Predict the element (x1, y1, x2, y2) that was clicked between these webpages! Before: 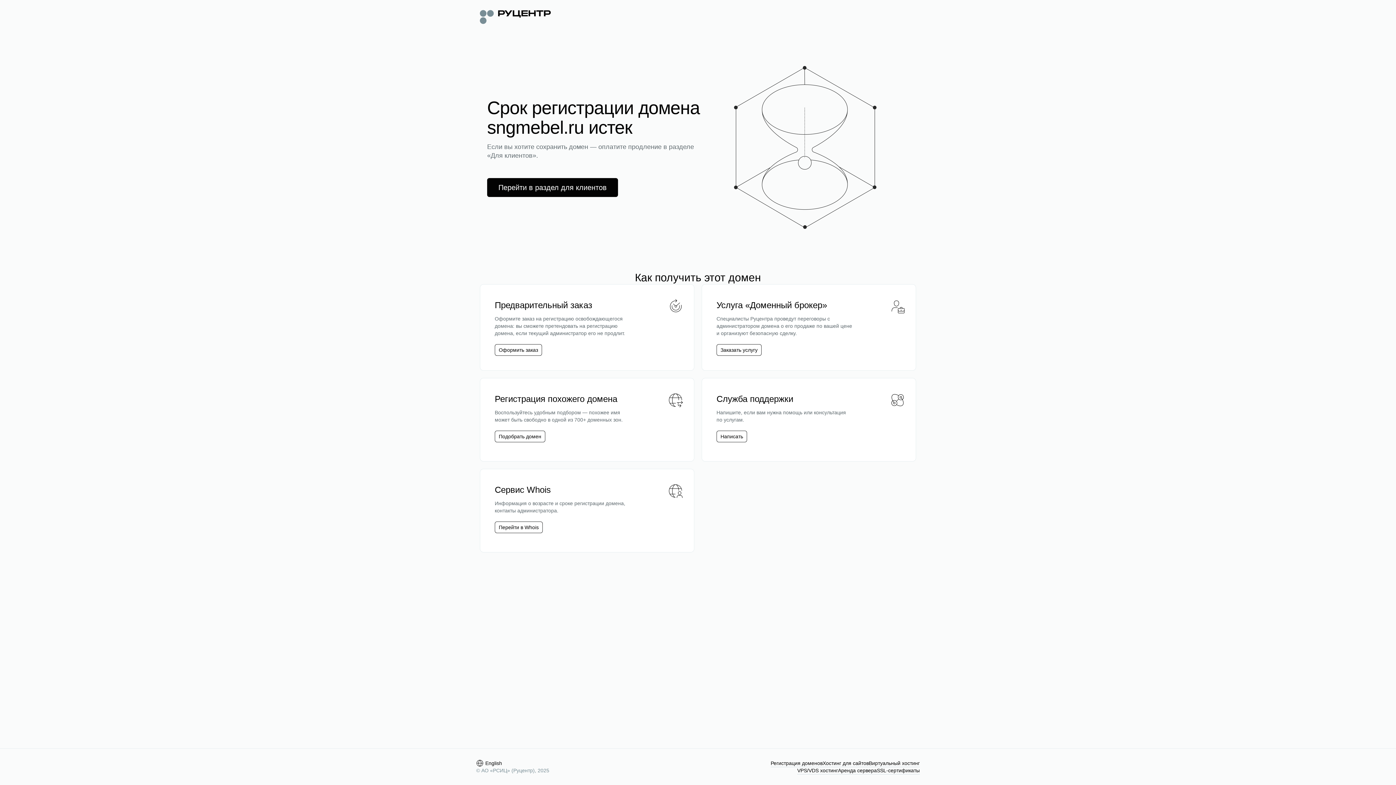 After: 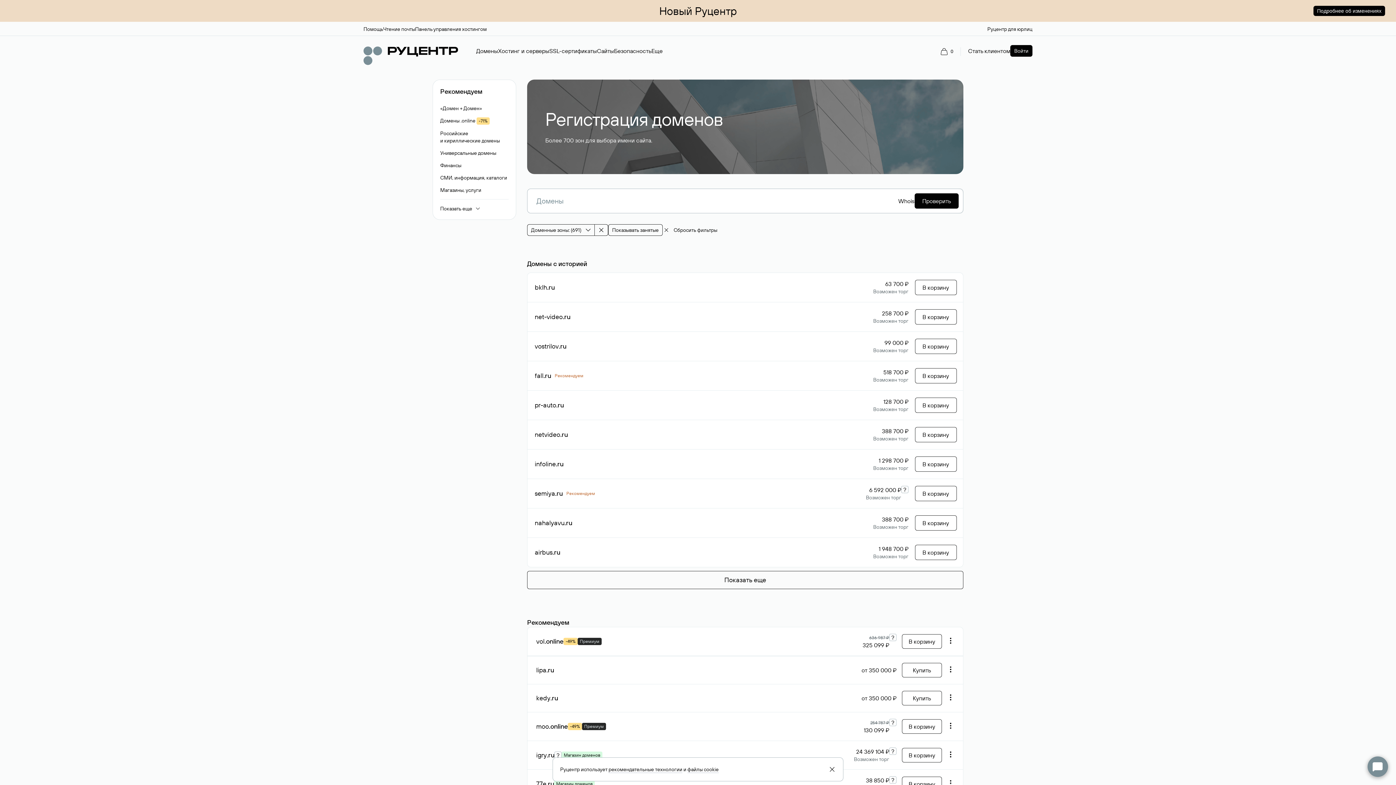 Action: label: Подобрать домен bbox: (498, 433, 541, 440)